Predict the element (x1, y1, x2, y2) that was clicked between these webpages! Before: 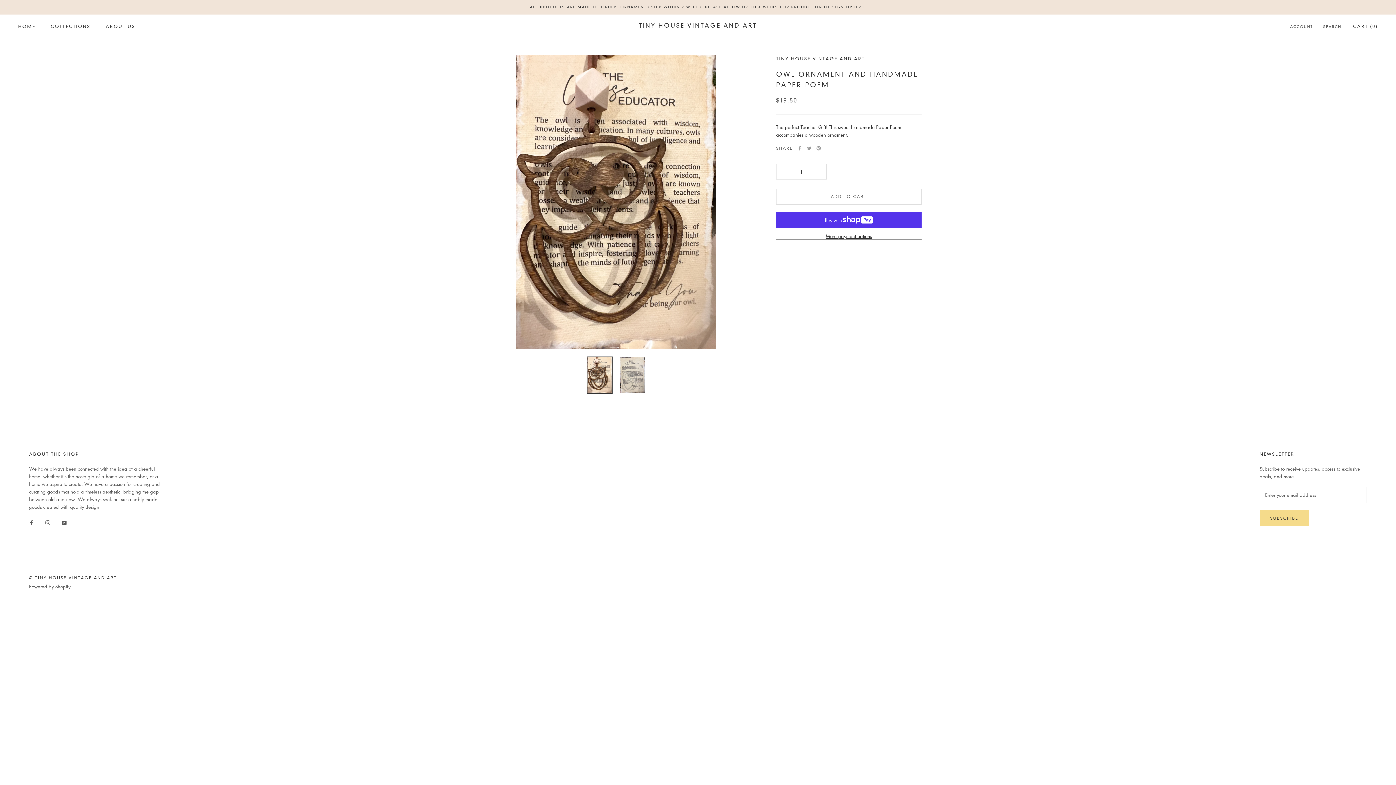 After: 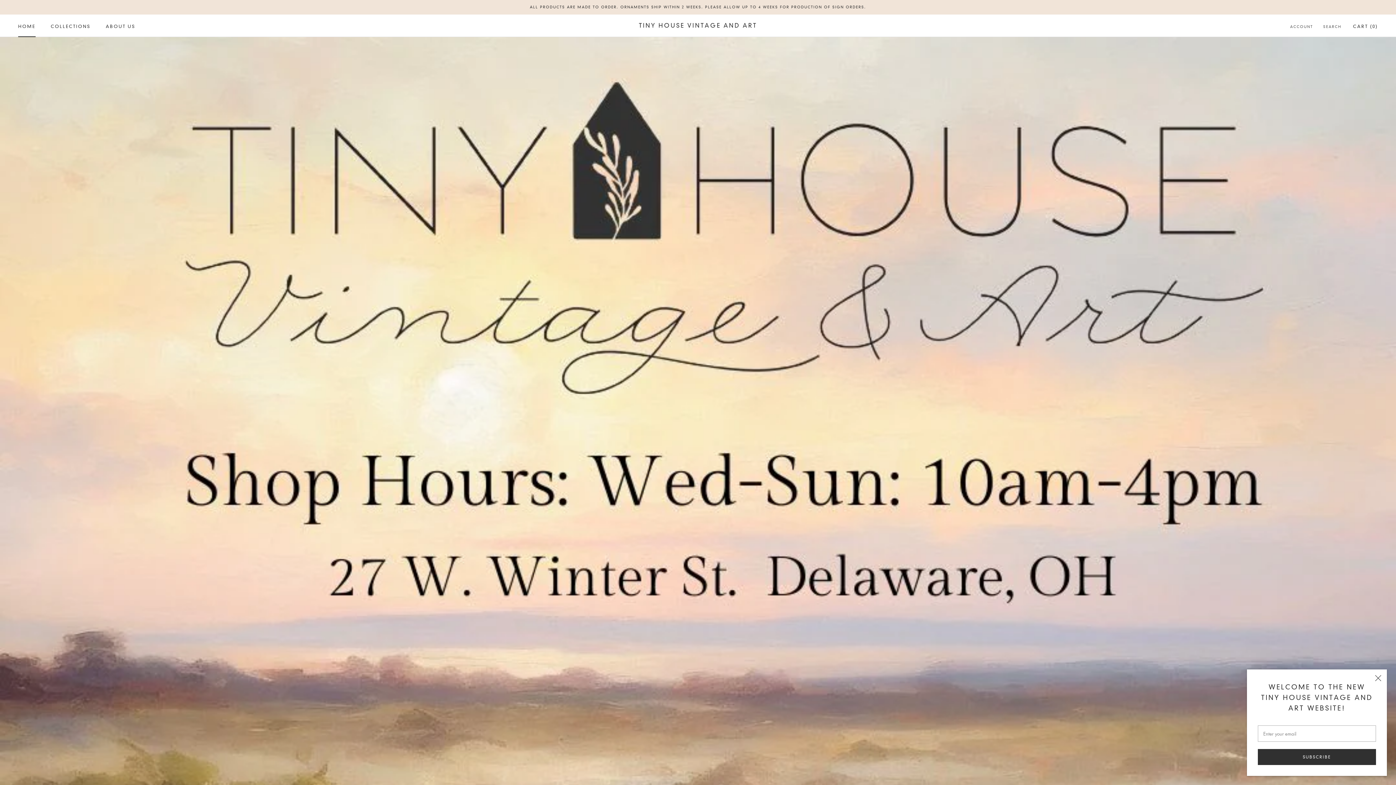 Action: bbox: (639, 21, 757, 30) label: TINY HOUSE VINTAGE AND ART